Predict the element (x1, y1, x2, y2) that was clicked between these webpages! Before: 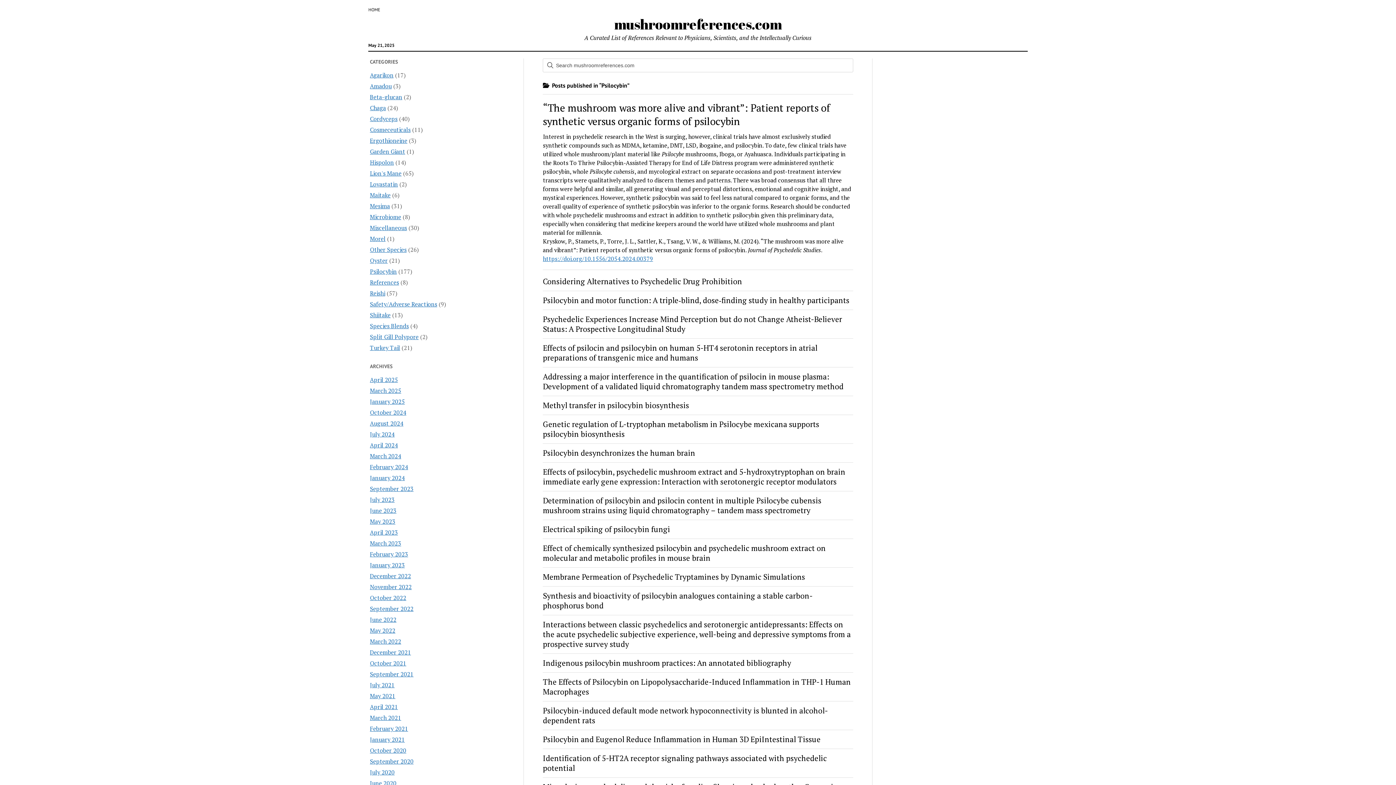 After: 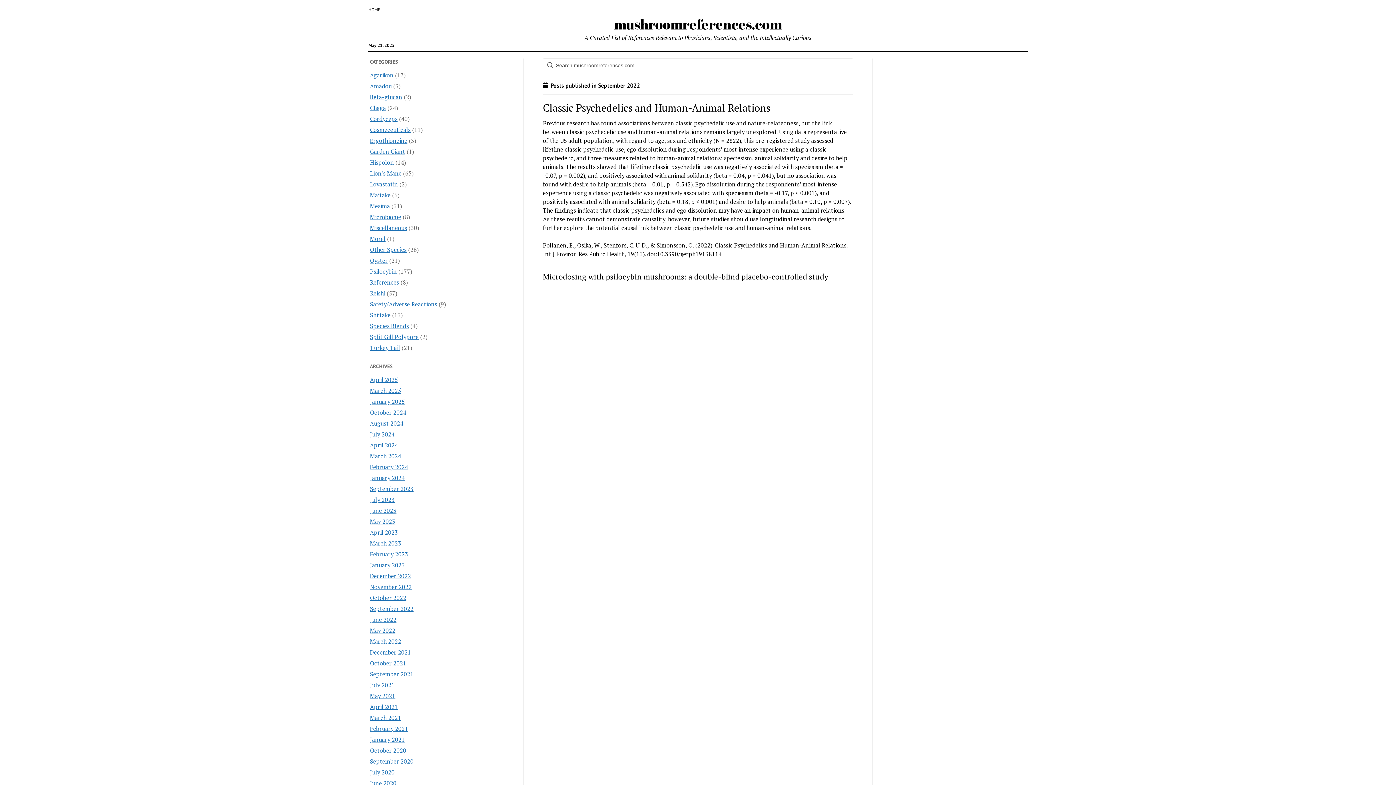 Action: label: September 2022 bbox: (370, 604, 413, 612)